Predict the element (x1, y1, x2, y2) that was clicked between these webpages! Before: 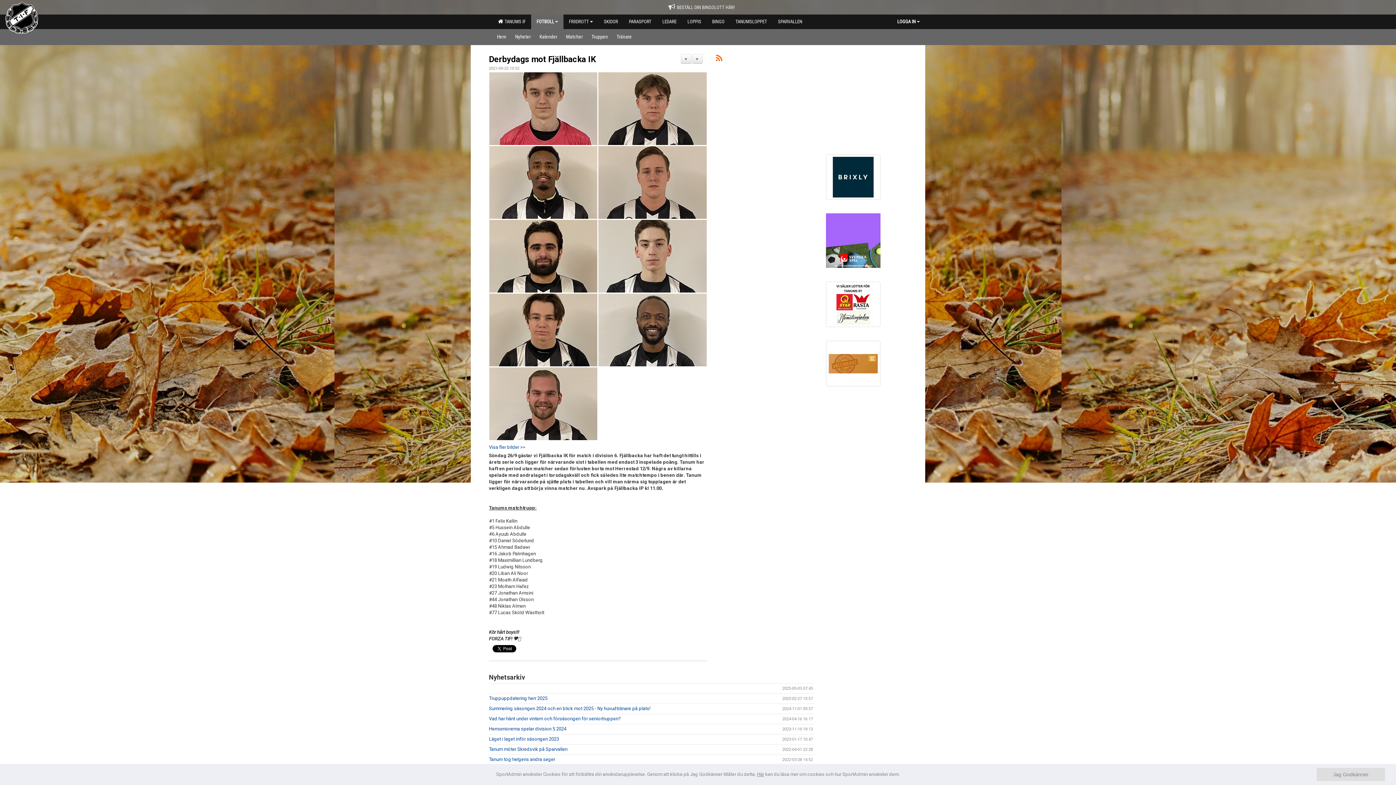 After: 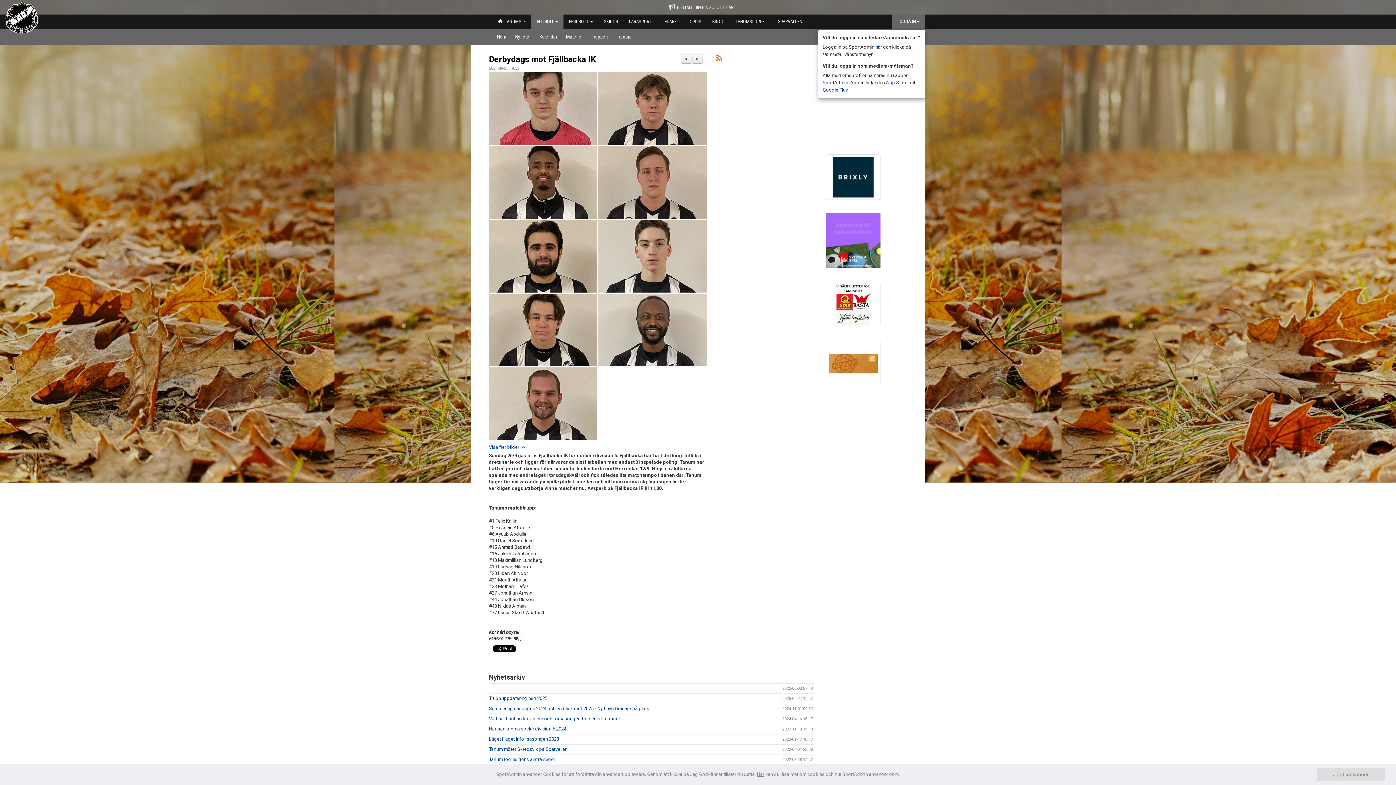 Action: bbox: (892, 14, 925, 29) label: LOGGA IN